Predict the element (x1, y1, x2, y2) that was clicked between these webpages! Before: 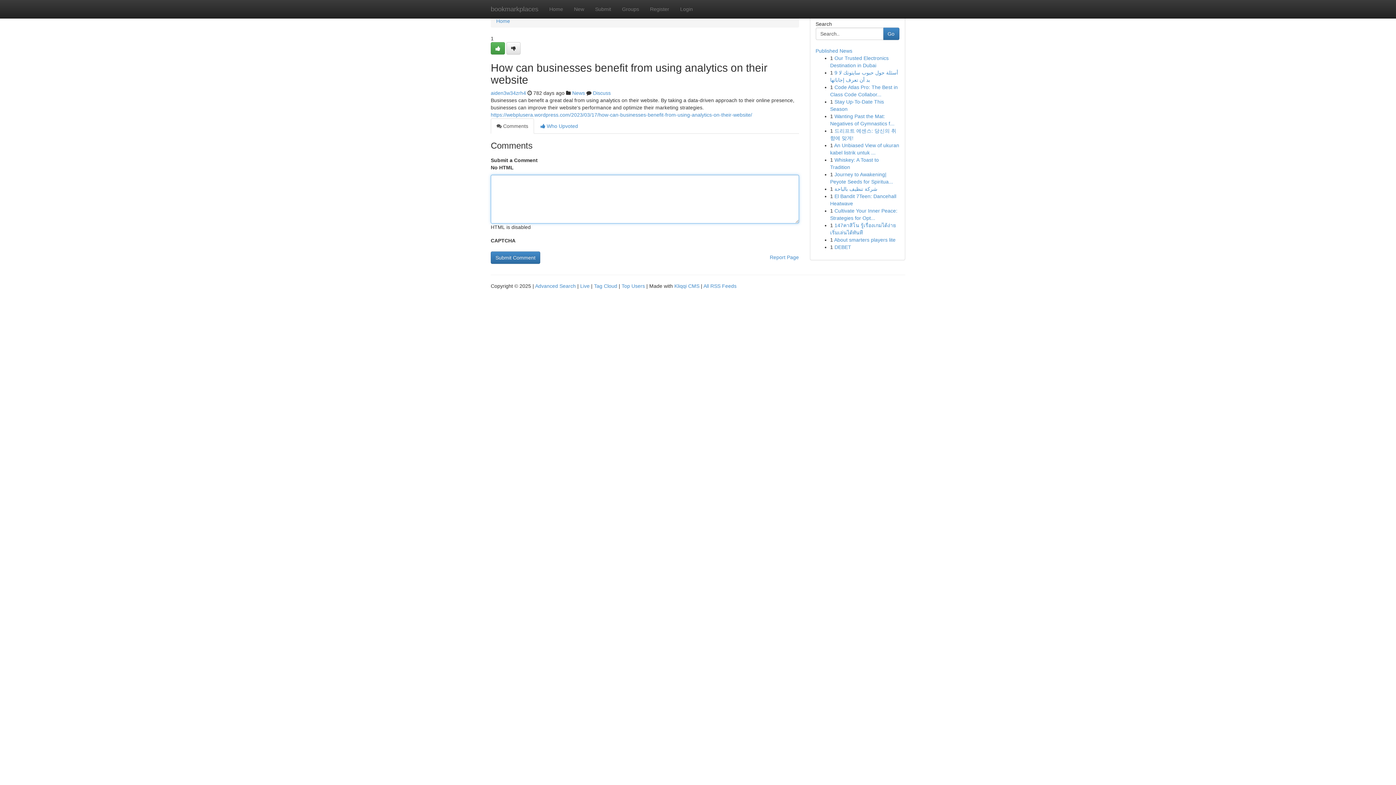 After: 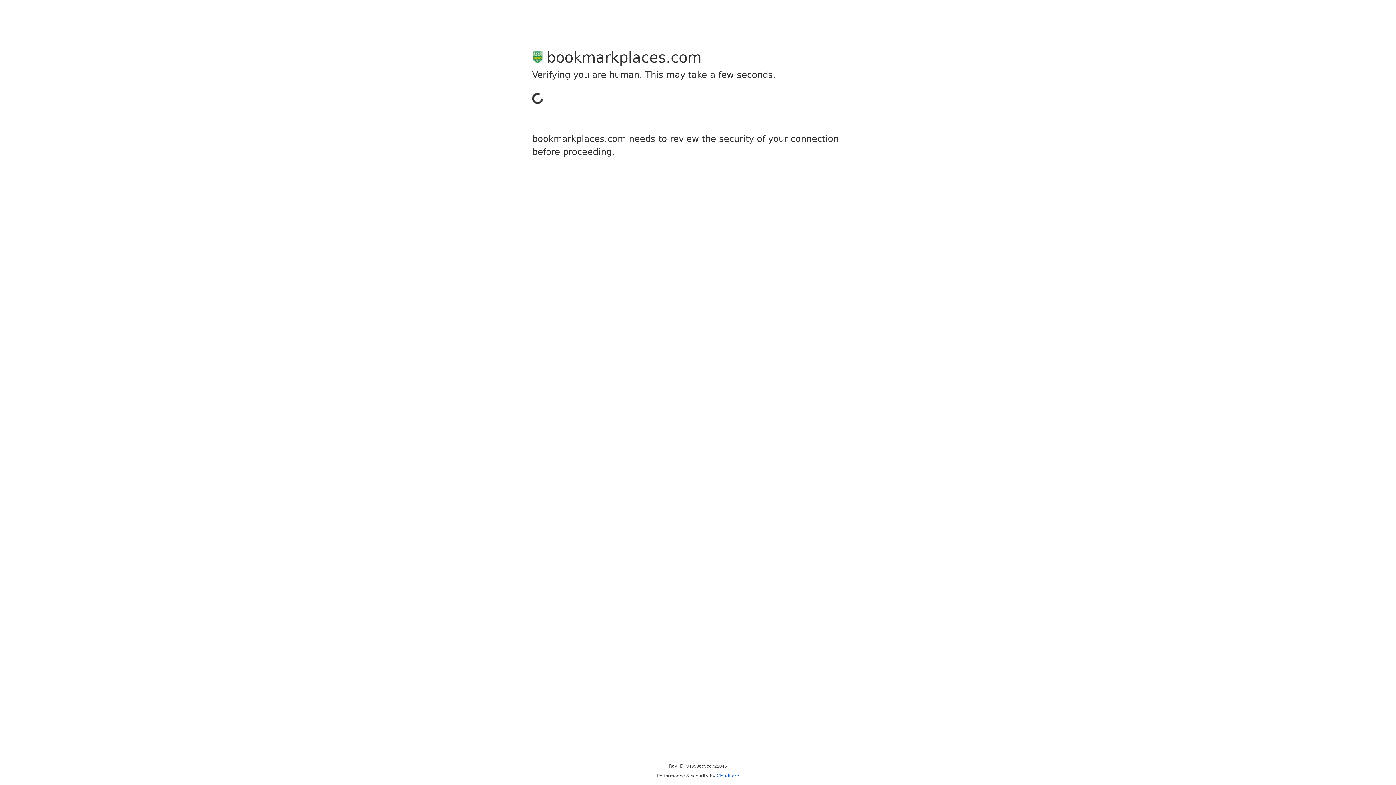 Action: bbox: (490, 90, 526, 96) label: aiden3w34zrh4